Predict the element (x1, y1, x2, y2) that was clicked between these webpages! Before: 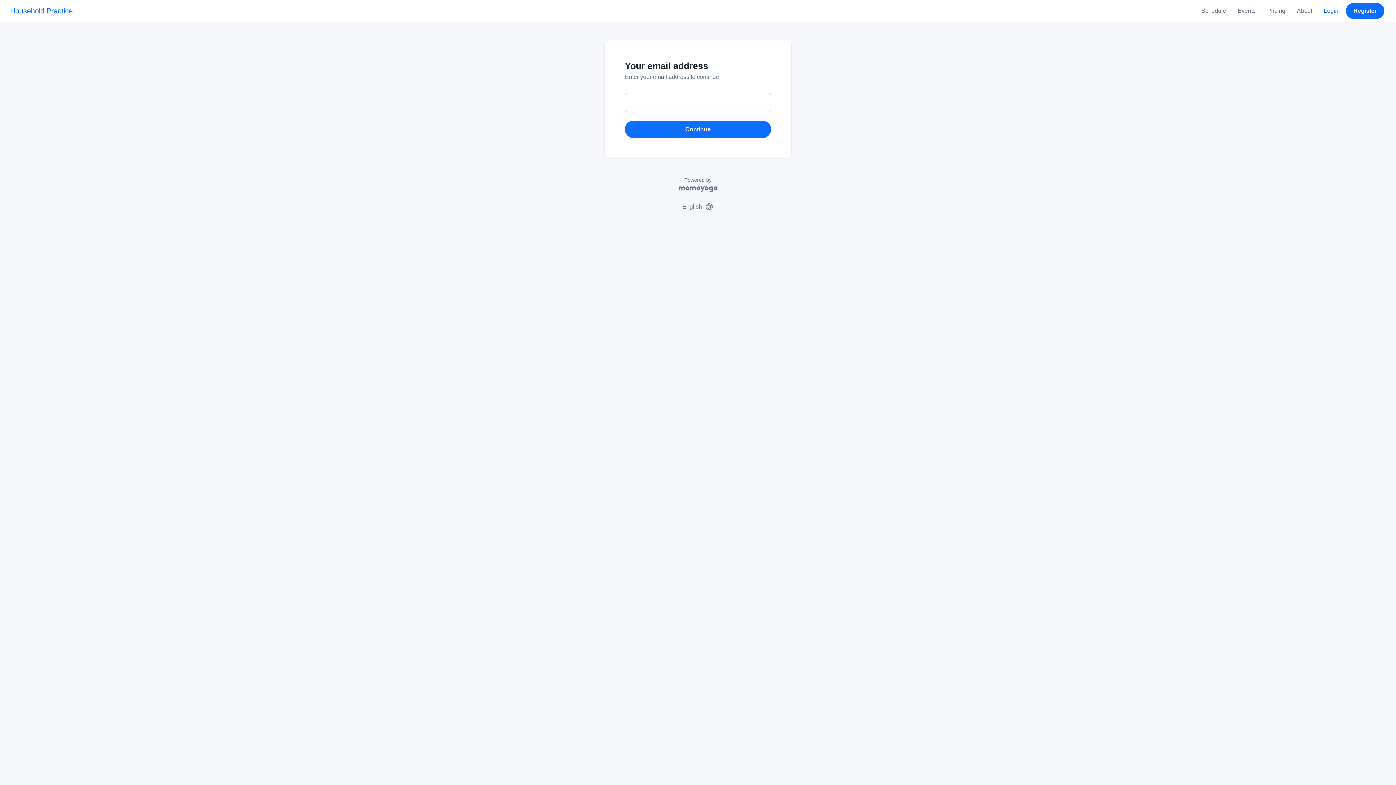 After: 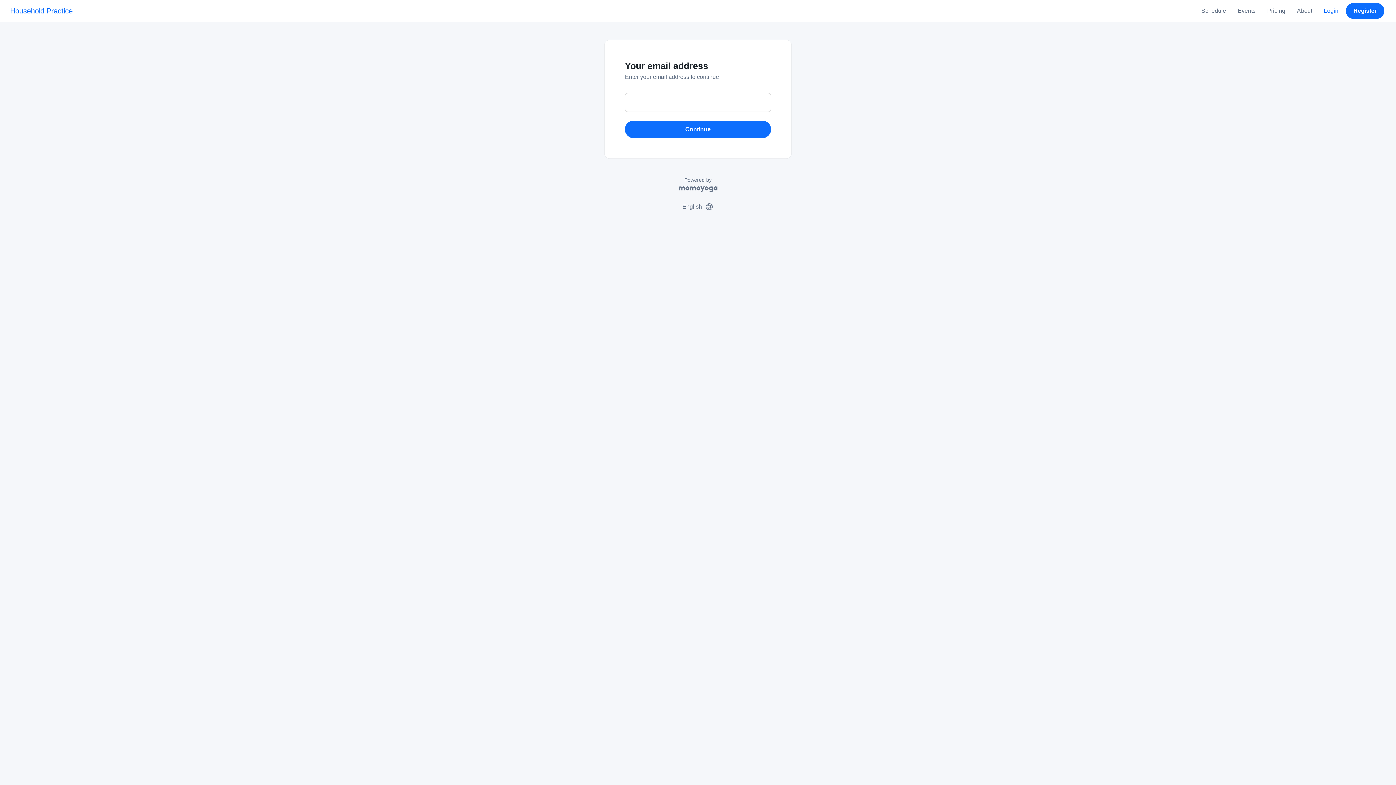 Action: label: Login bbox: (1318, 4, 1344, 17)